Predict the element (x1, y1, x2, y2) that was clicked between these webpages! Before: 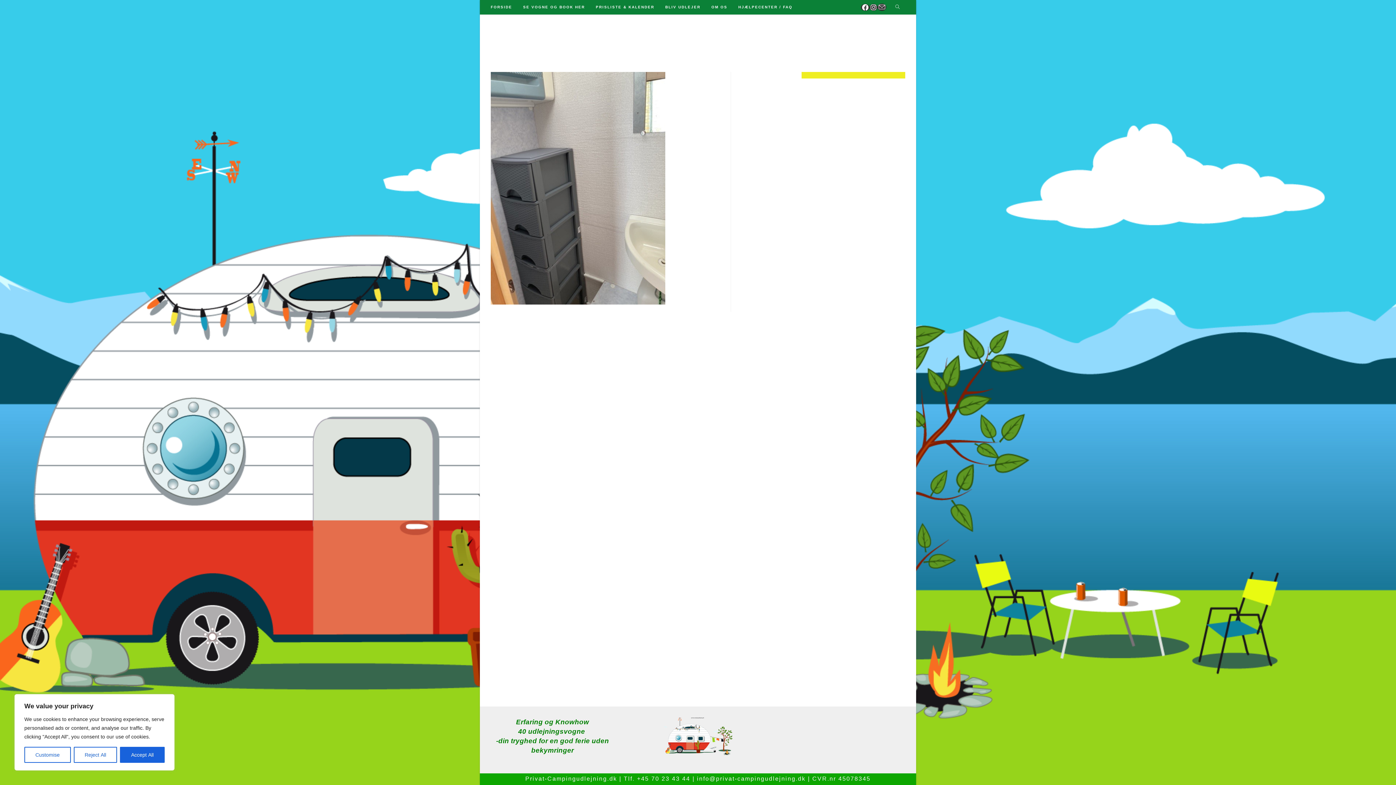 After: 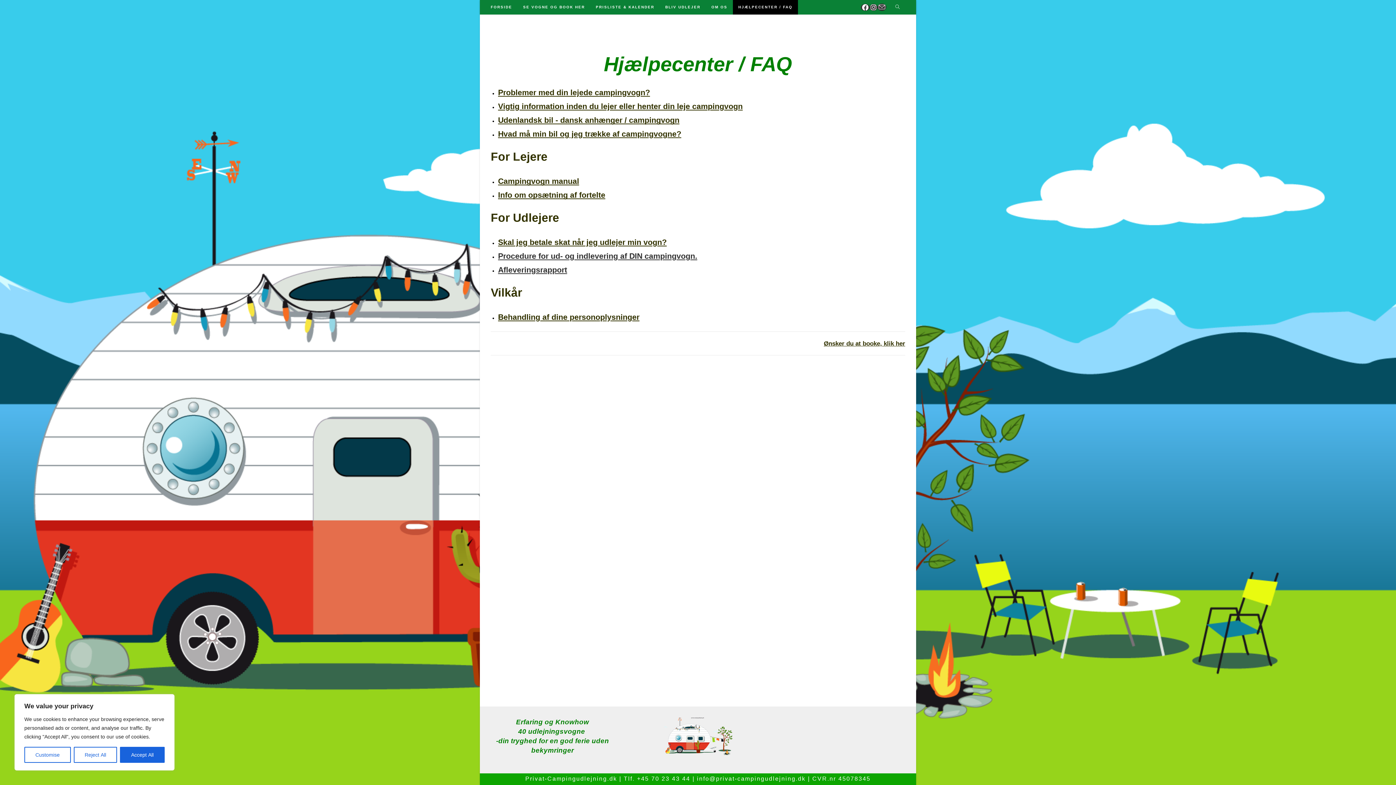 Action: bbox: (733, 0, 798, 14) label: HJÆLPECENTER / FAQ